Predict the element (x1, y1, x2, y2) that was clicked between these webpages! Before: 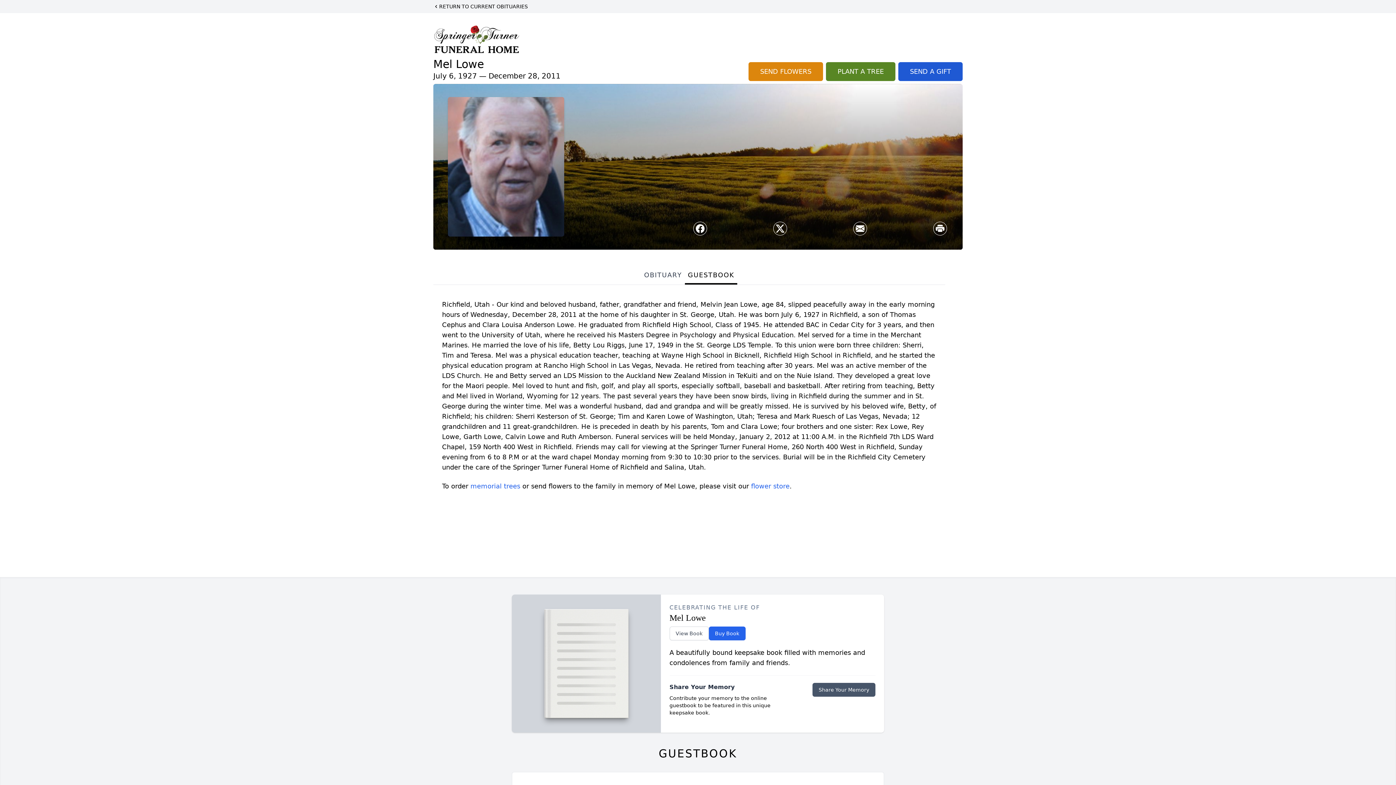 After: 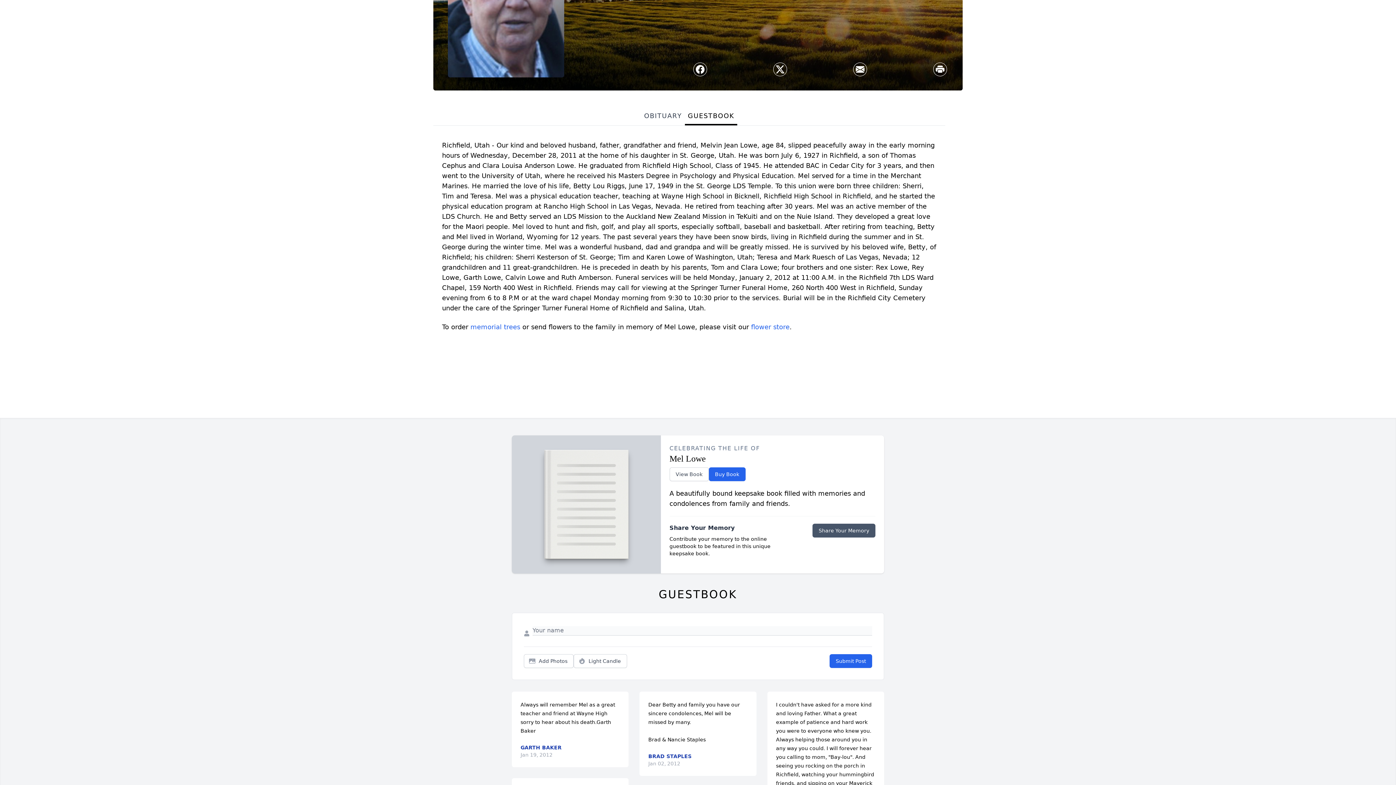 Action: label: GUESTBOOK bbox: (685, 270, 737, 284)